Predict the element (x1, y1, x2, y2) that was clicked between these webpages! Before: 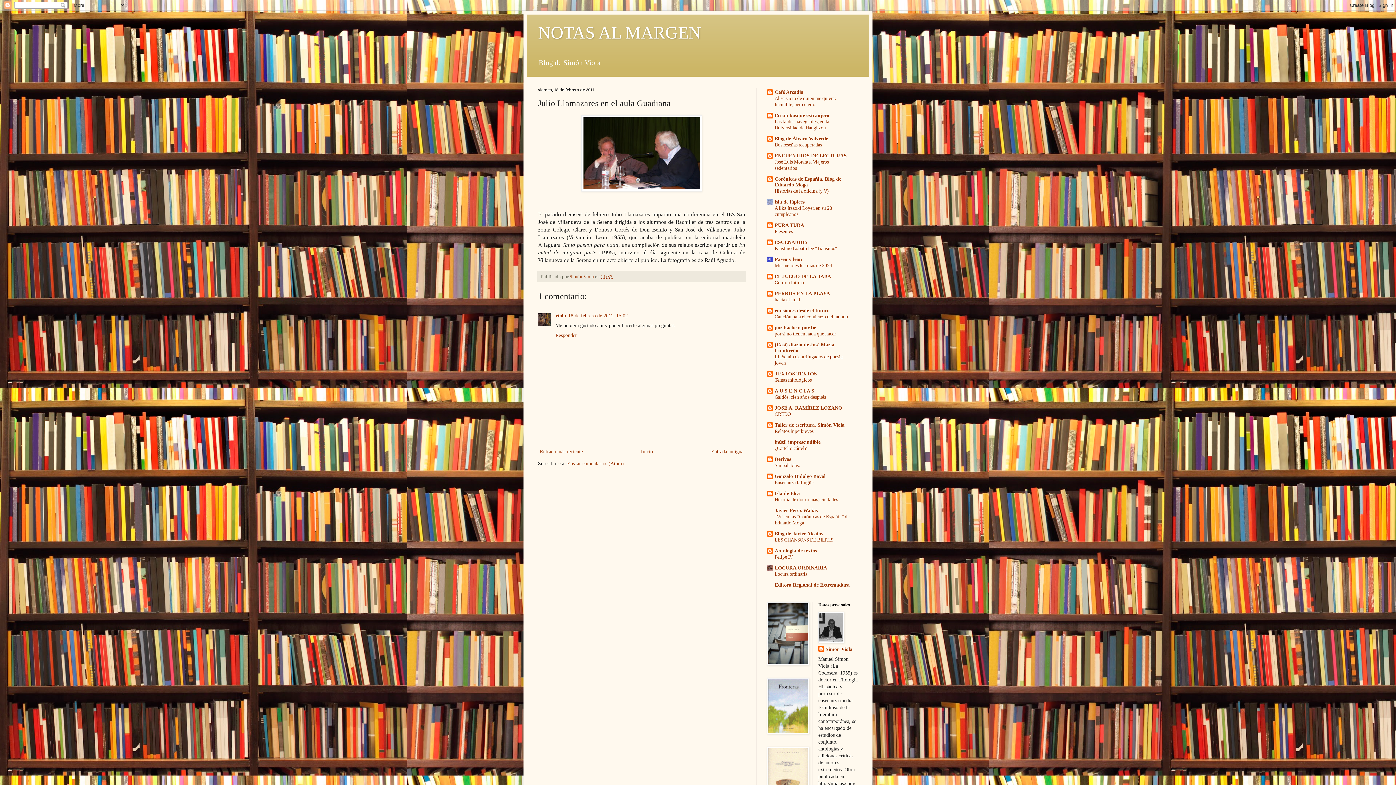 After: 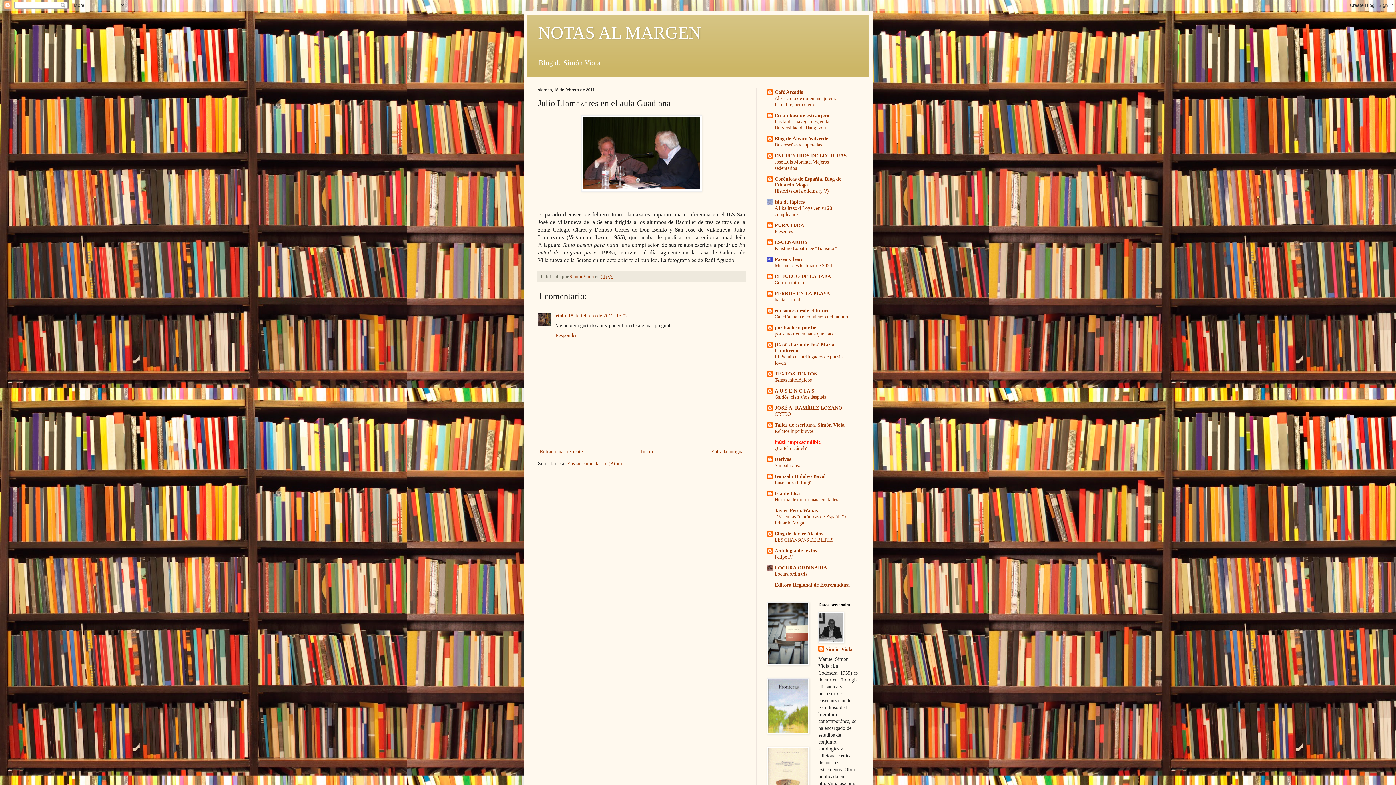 Action: label: inútil imprescindible bbox: (774, 439, 820, 445)